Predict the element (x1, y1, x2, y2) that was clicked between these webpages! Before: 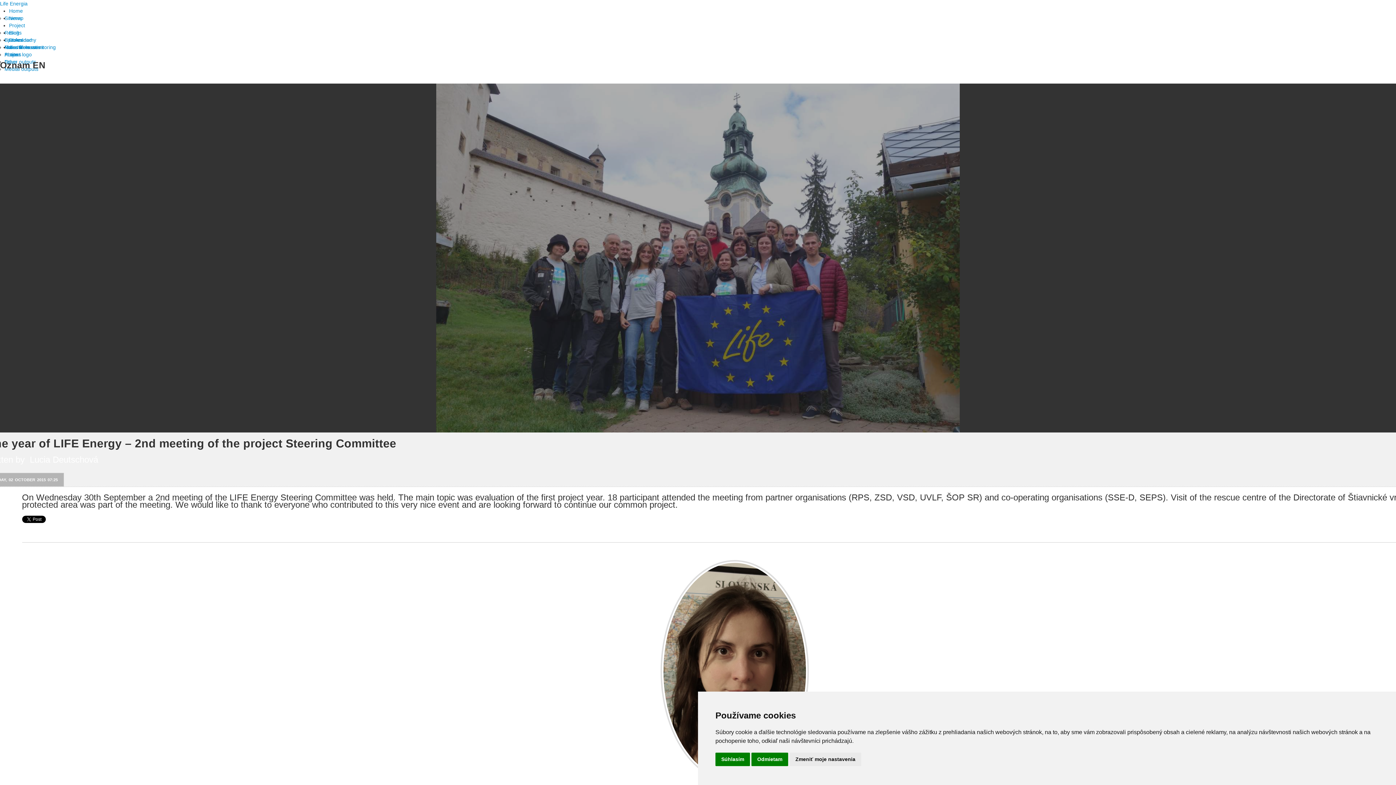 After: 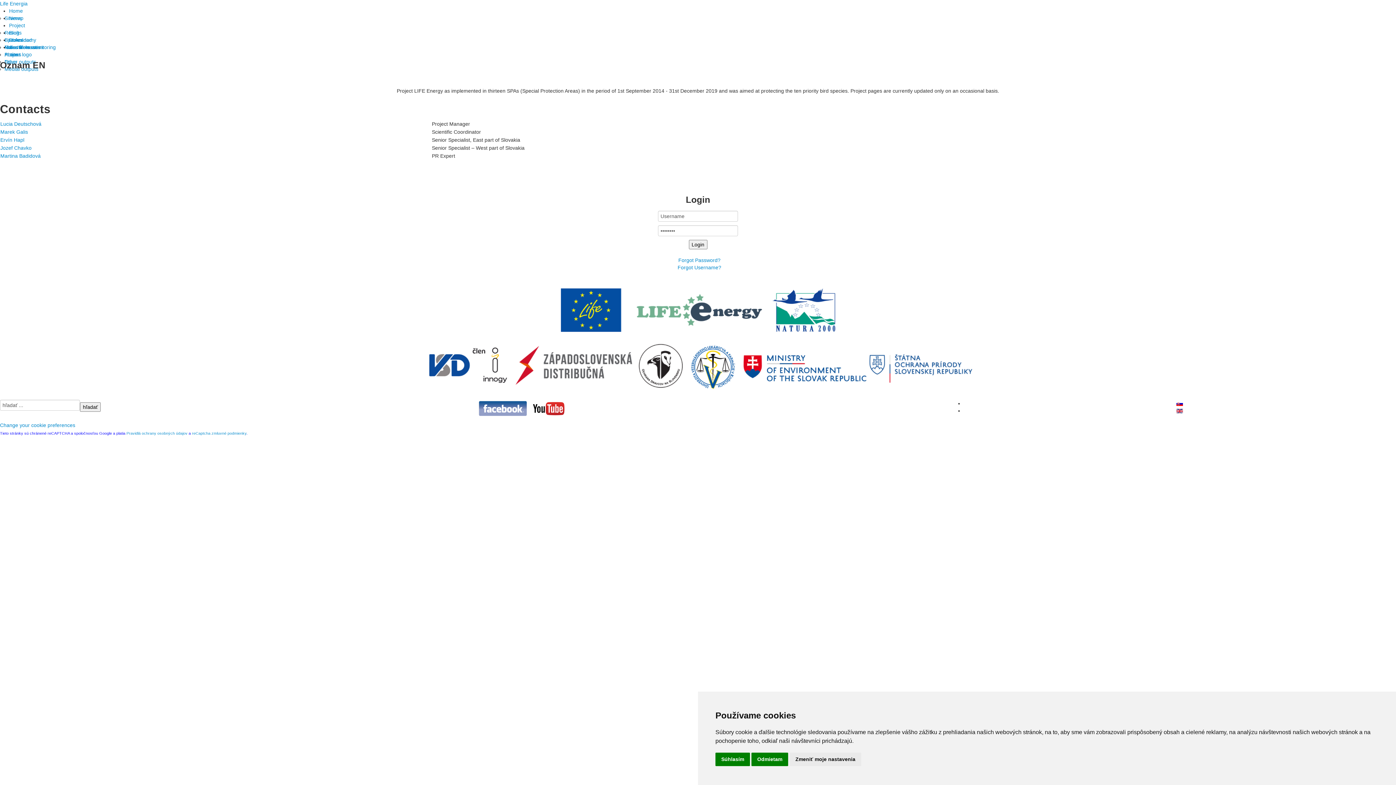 Action: bbox: (9, 44, 29, 50) label: Contacts